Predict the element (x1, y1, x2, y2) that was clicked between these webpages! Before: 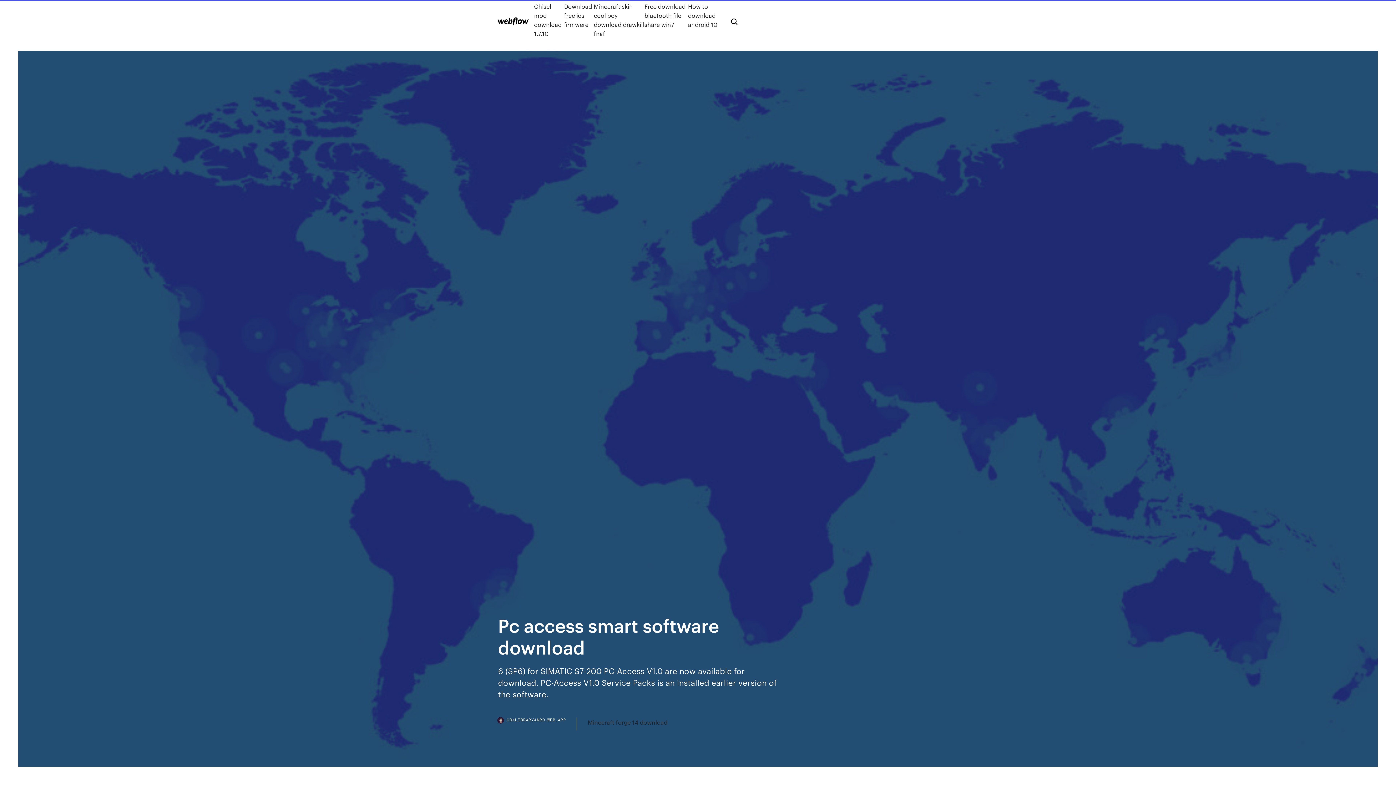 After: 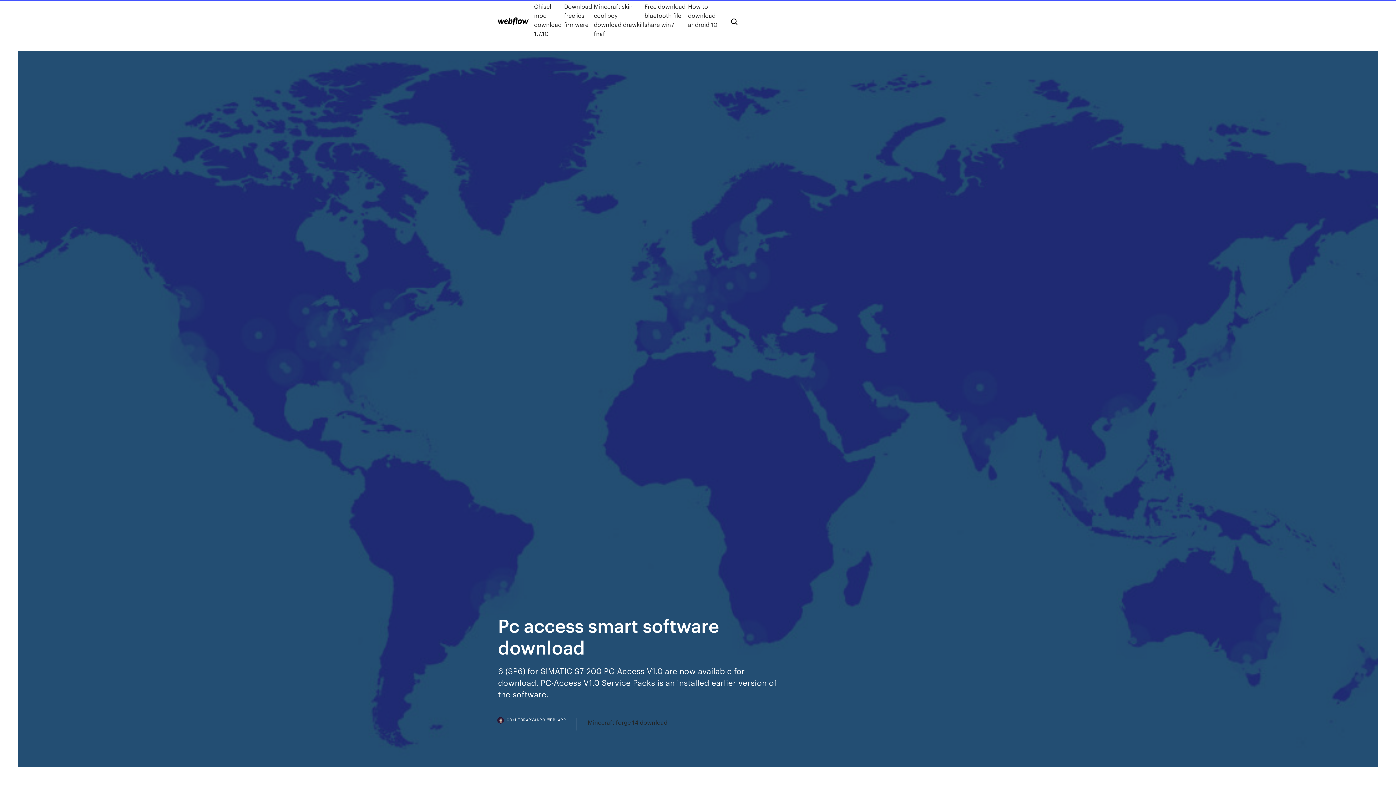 Action: label: CDNLIBRARYANRD.WEB.APP bbox: (498, 718, 577, 730)